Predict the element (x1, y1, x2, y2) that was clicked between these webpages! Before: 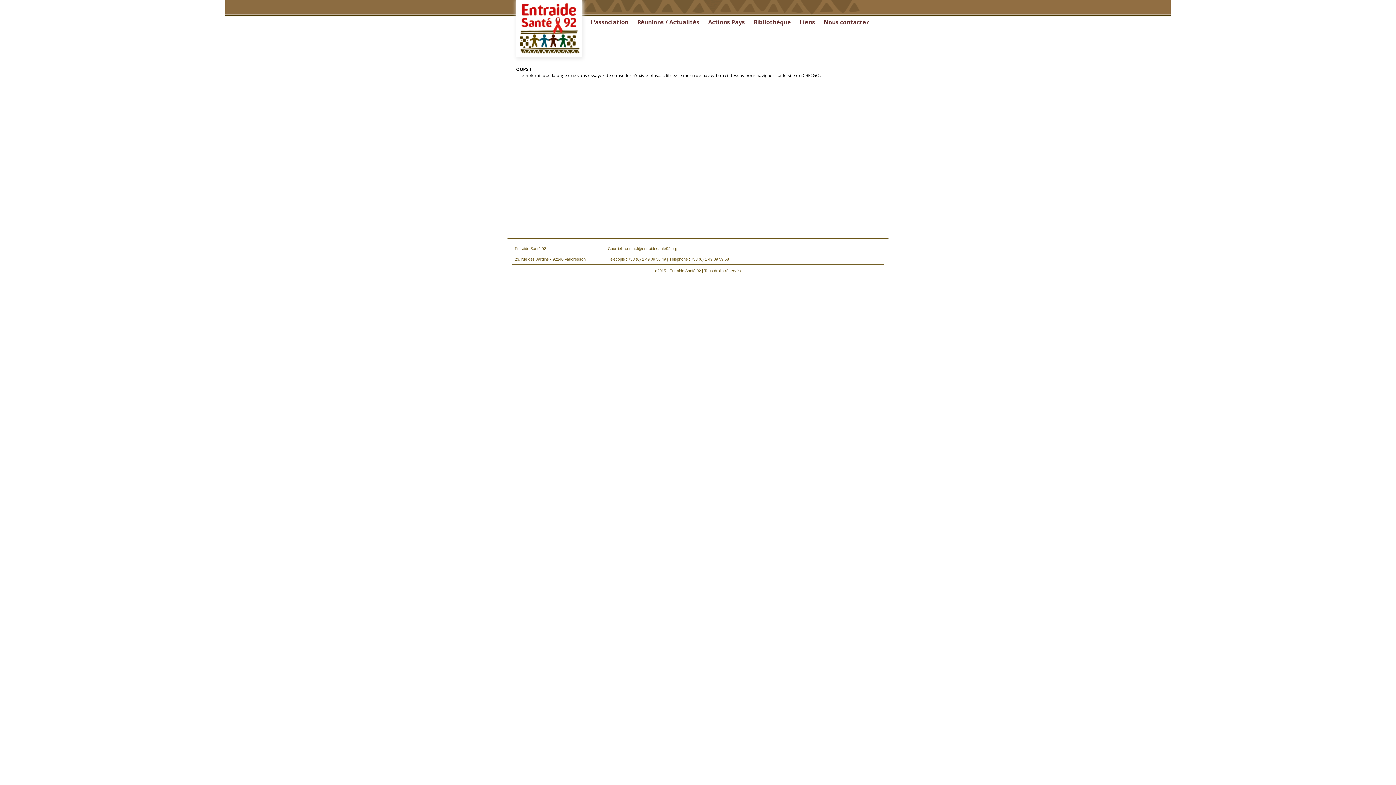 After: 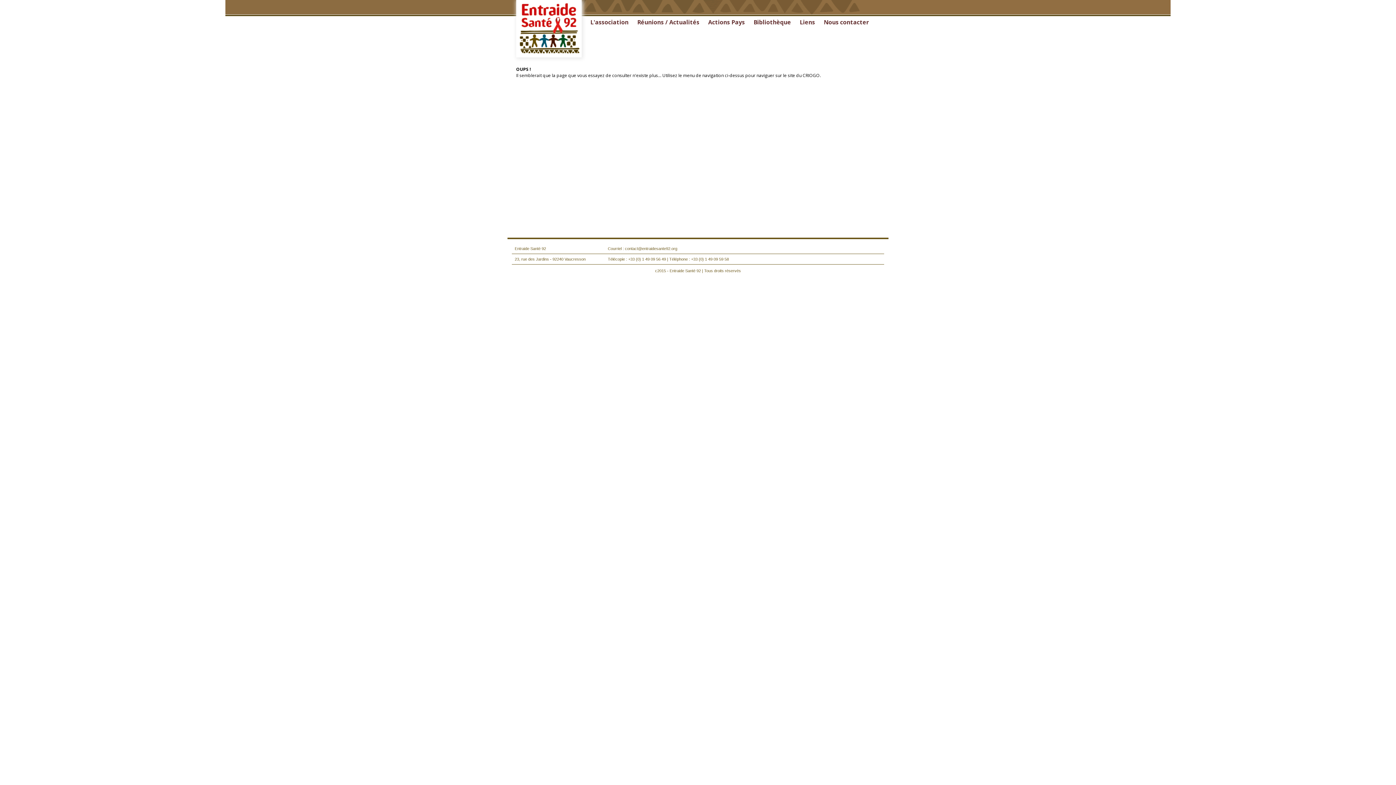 Action: bbox: (625, 246, 677, 250) label: contact@entraidesante92.org